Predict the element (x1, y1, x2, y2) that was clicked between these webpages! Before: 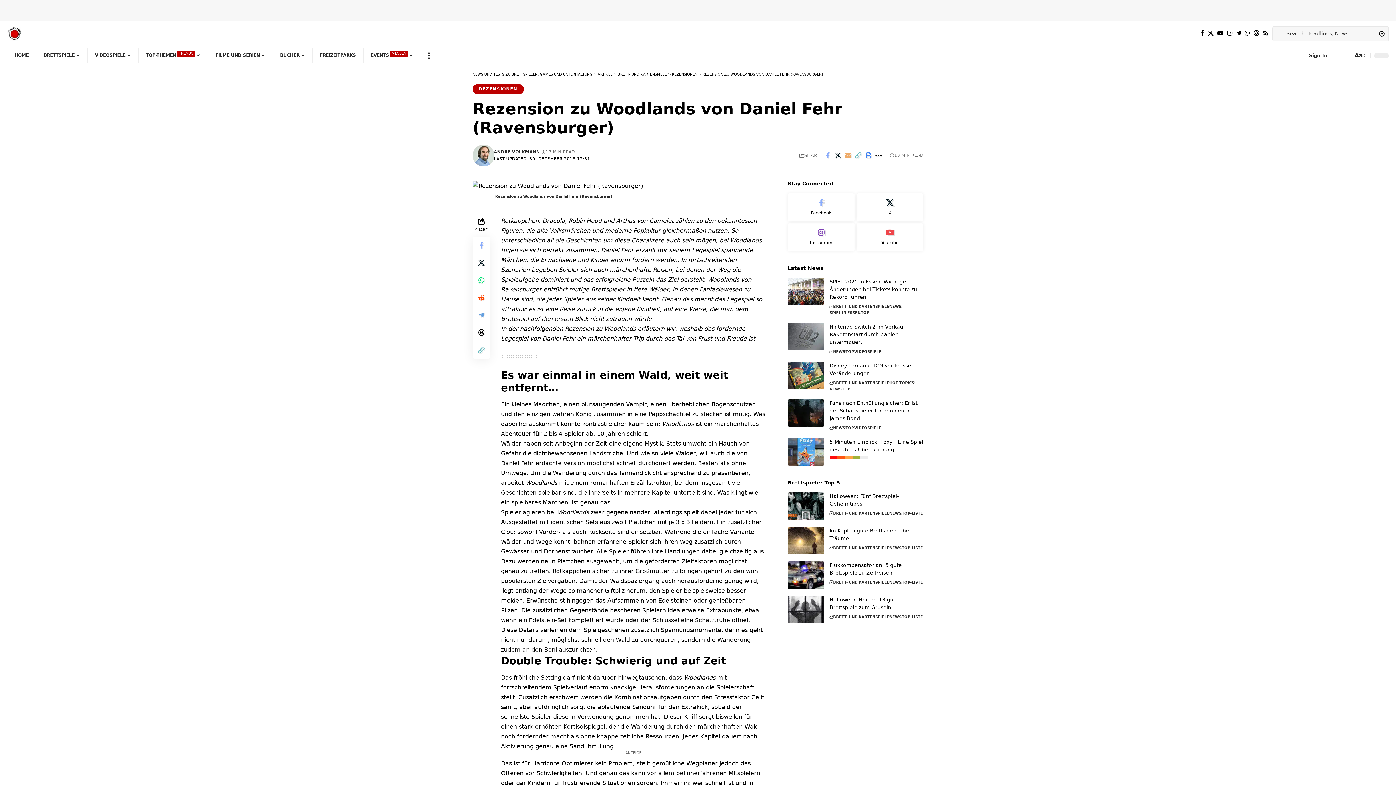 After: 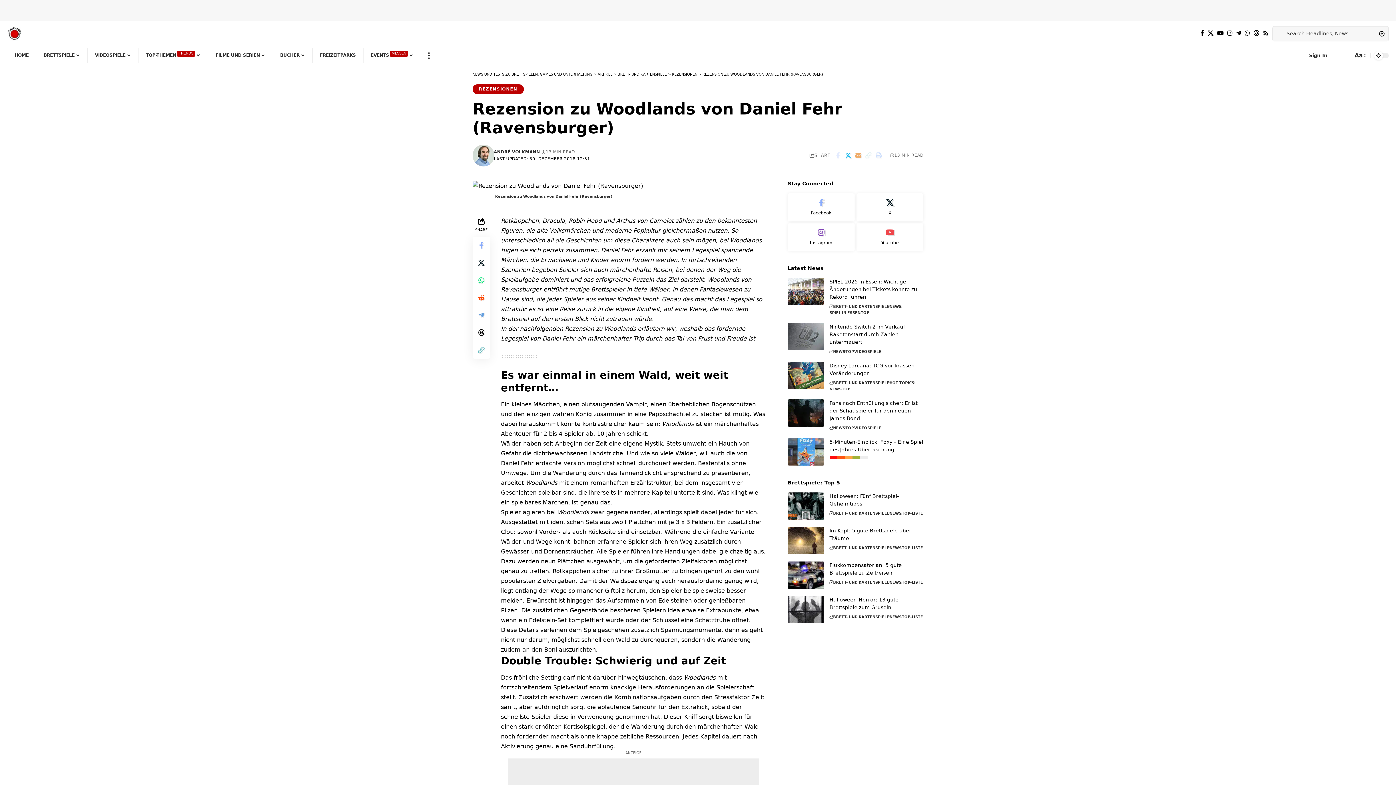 Action: label: Email bbox: (843, 149, 853, 161)